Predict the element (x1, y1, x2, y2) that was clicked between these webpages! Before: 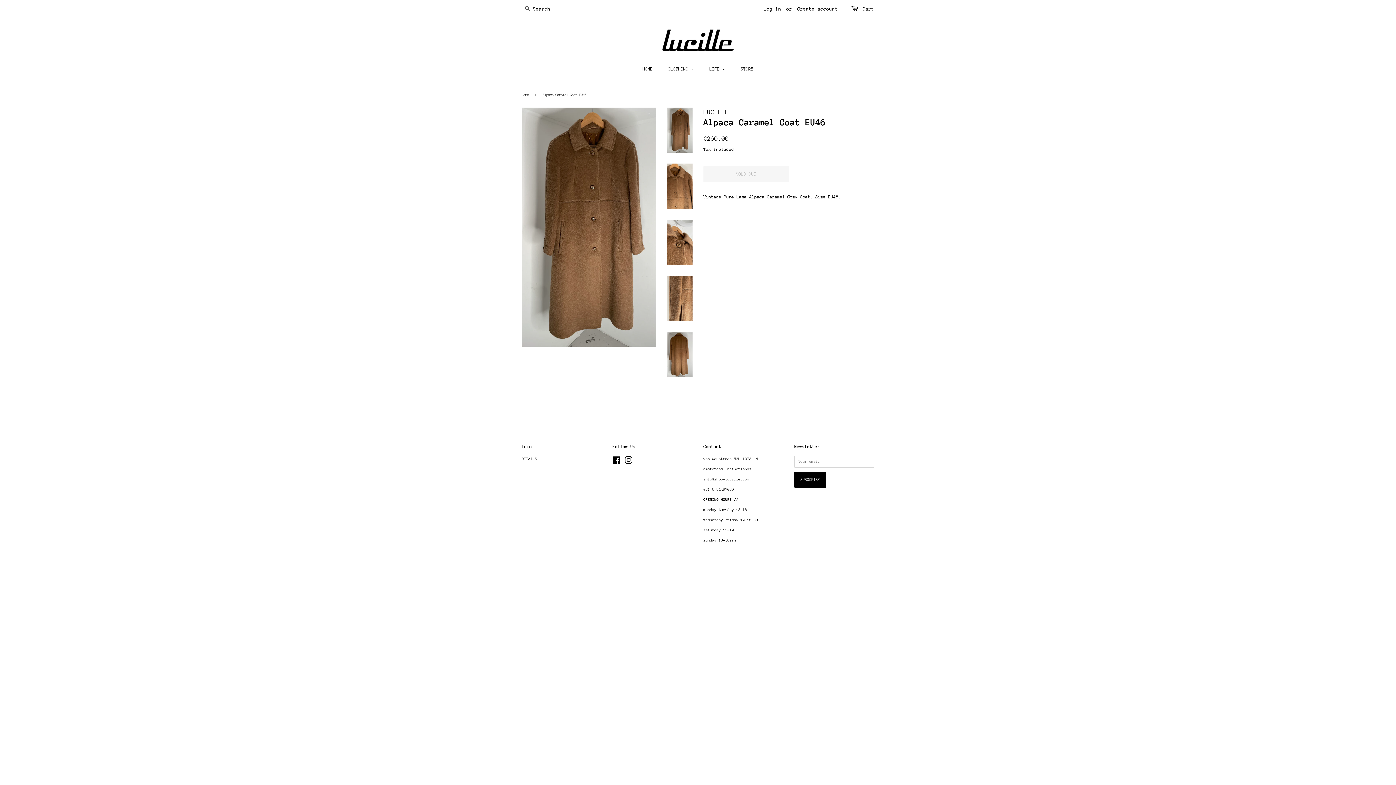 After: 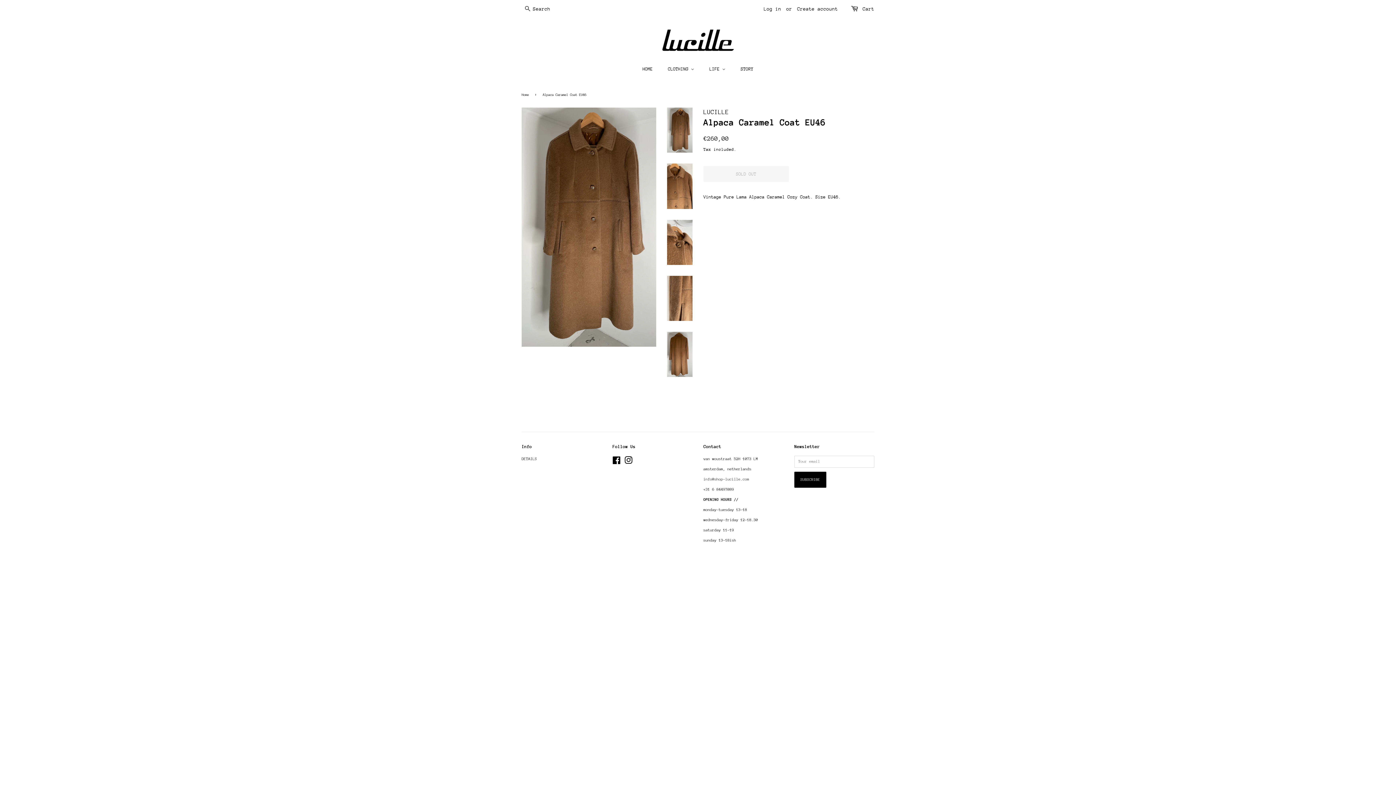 Action: bbox: (703, 477, 749, 481) label: info@shop-lucille.com